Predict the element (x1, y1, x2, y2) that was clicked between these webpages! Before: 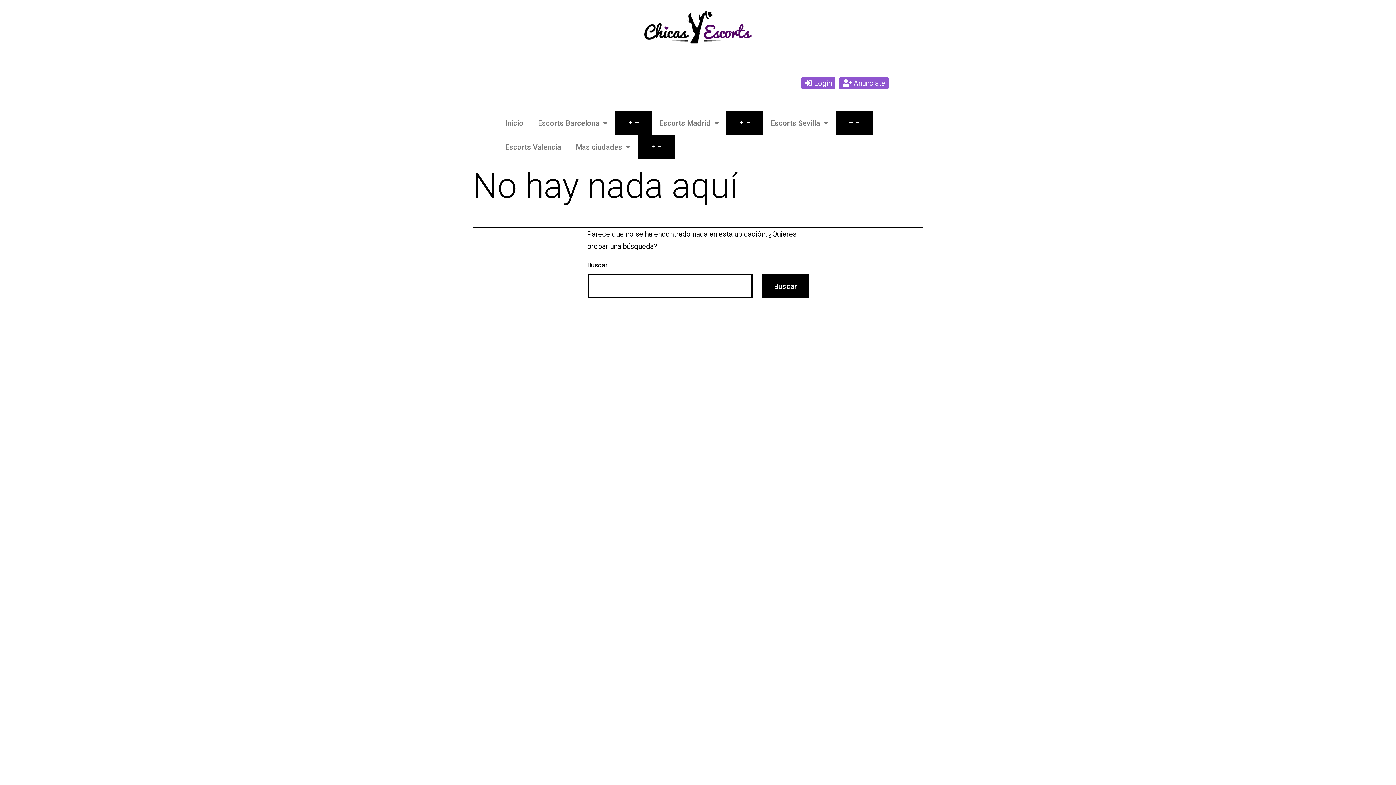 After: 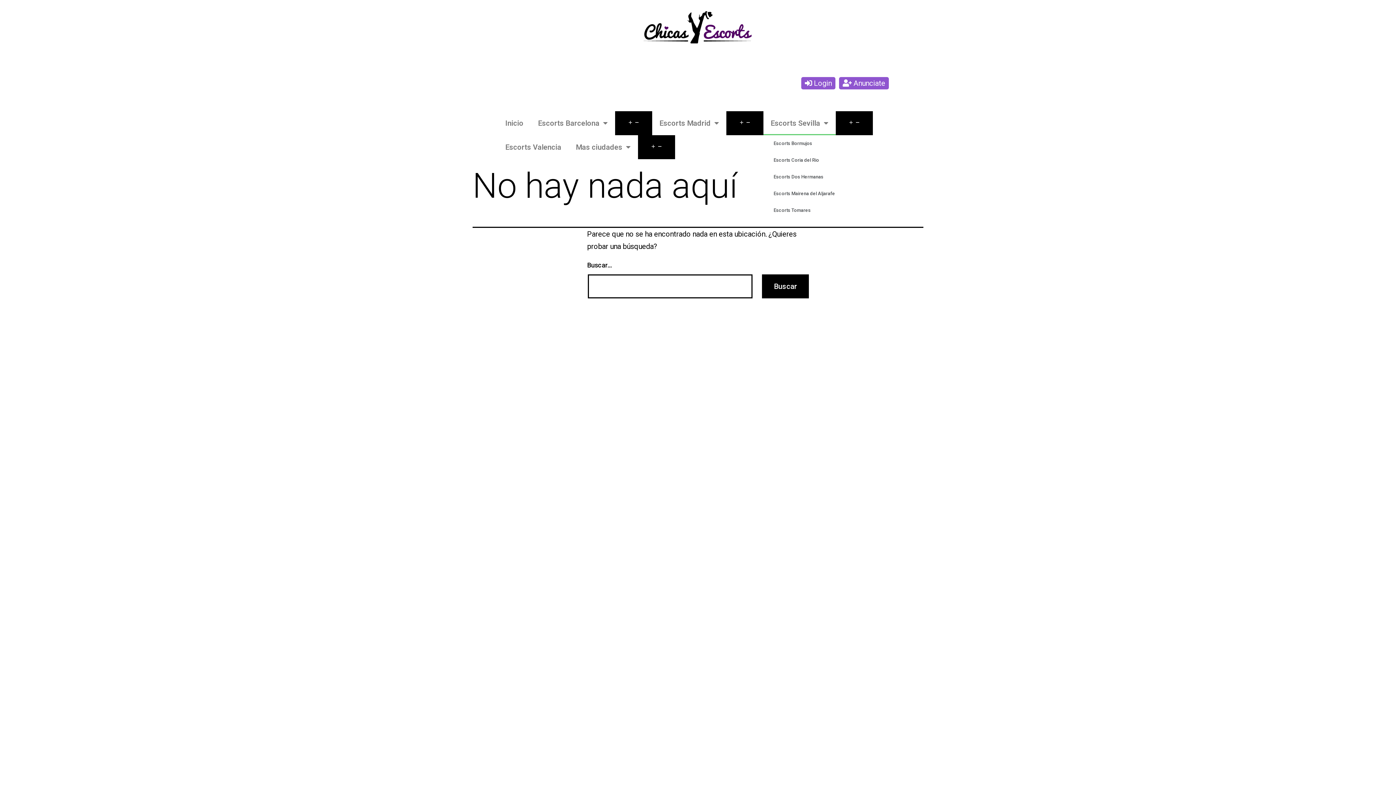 Action: bbox: (763, 111, 836, 135) label: Escorts Sevilla